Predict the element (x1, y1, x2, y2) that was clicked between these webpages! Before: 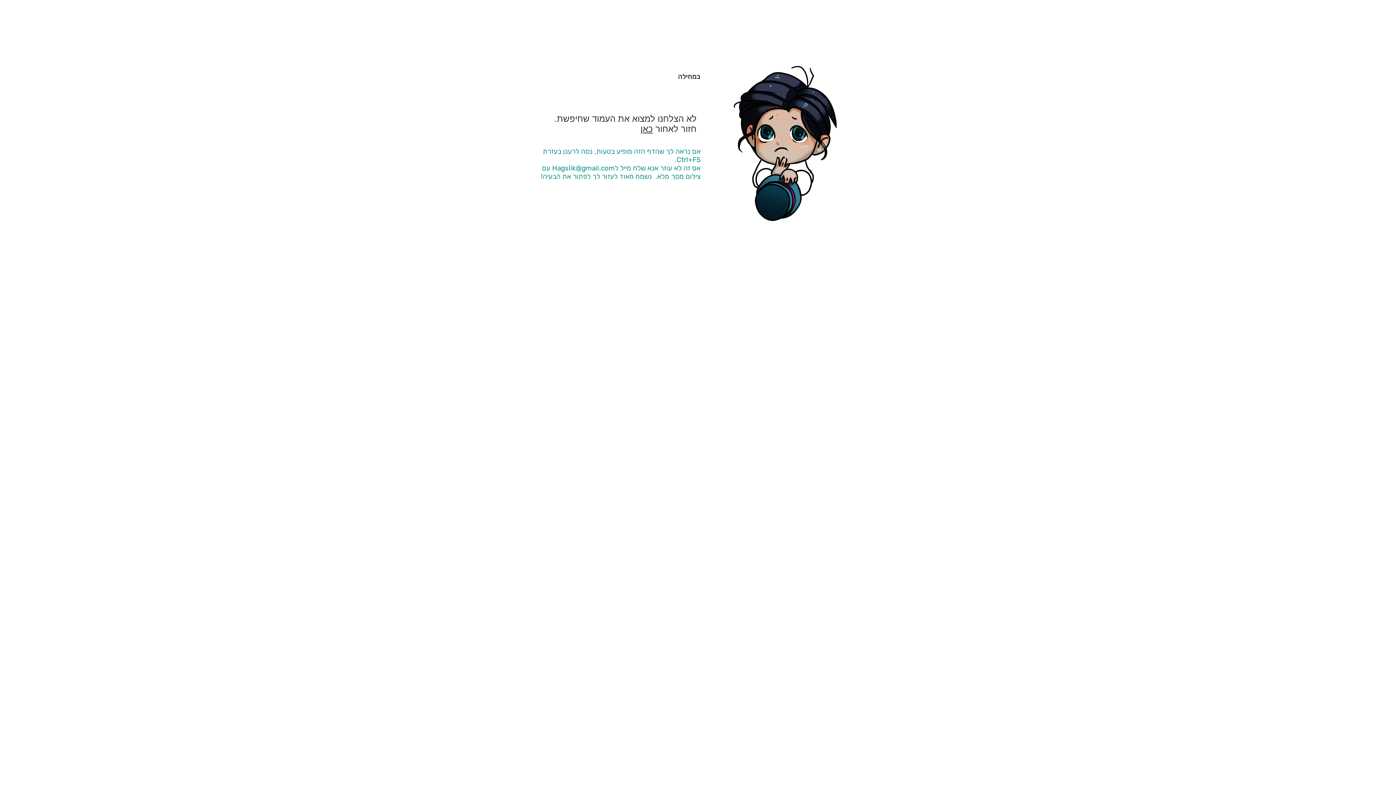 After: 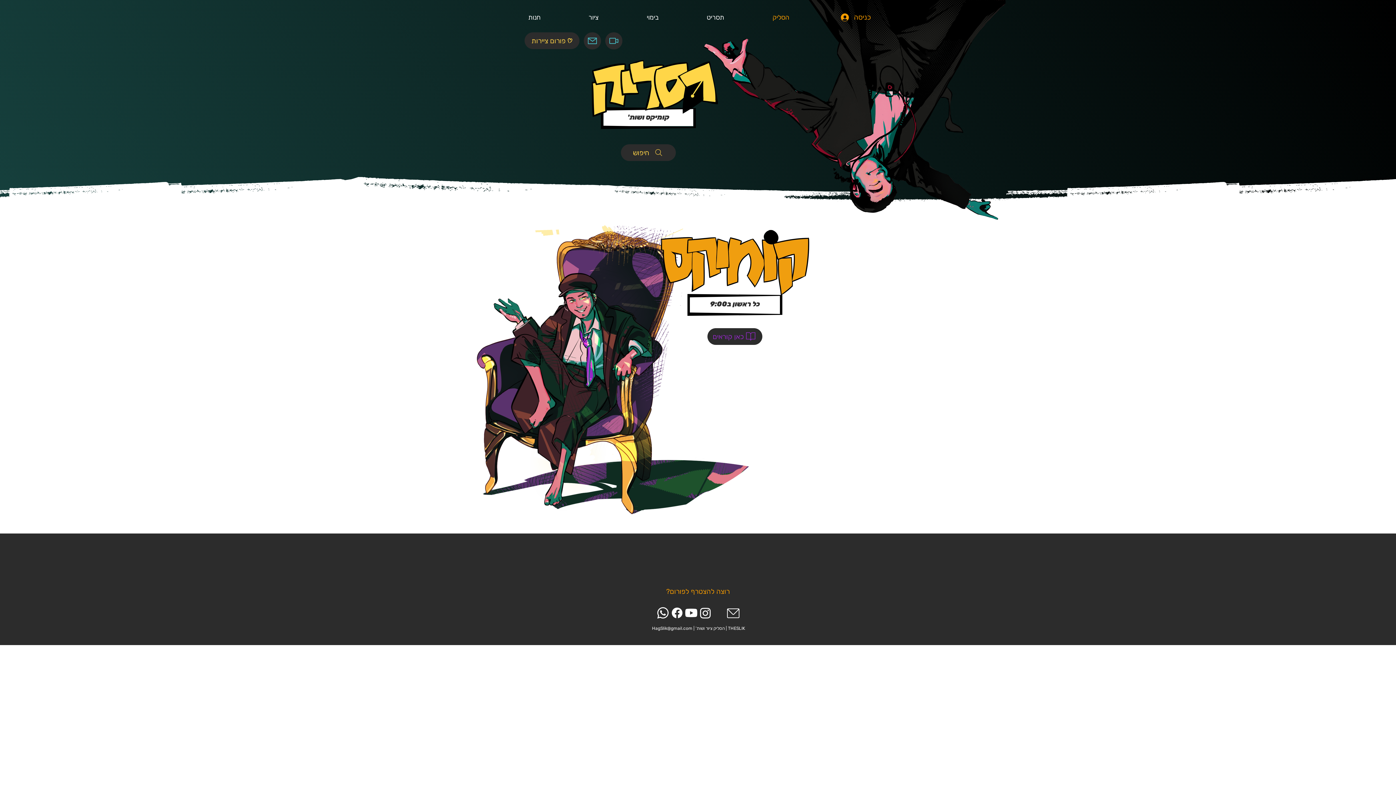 Action: label: כאן bbox: (640, 124, 653, 134)